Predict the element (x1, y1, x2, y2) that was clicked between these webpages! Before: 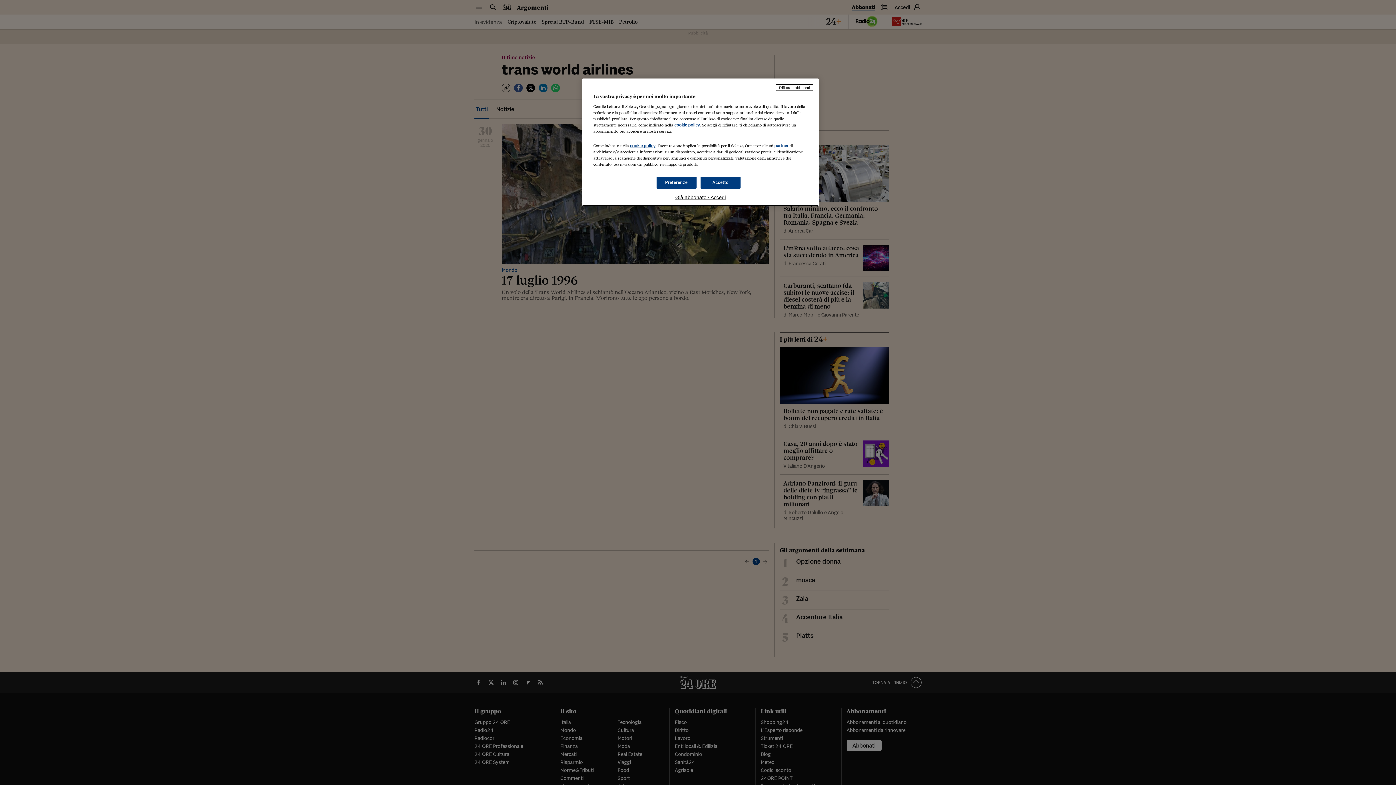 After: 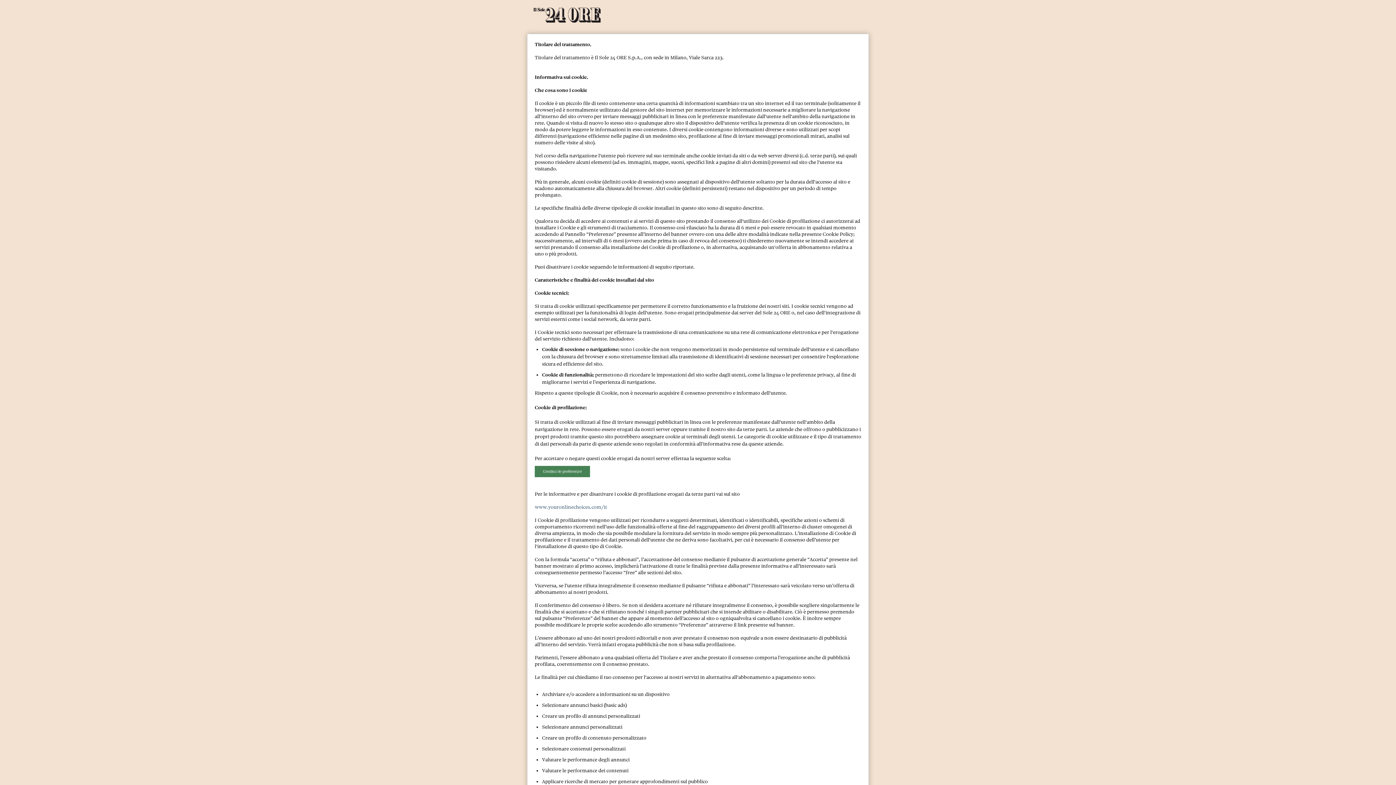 Action: label: cookie policy bbox: (630, 143, 655, 148)